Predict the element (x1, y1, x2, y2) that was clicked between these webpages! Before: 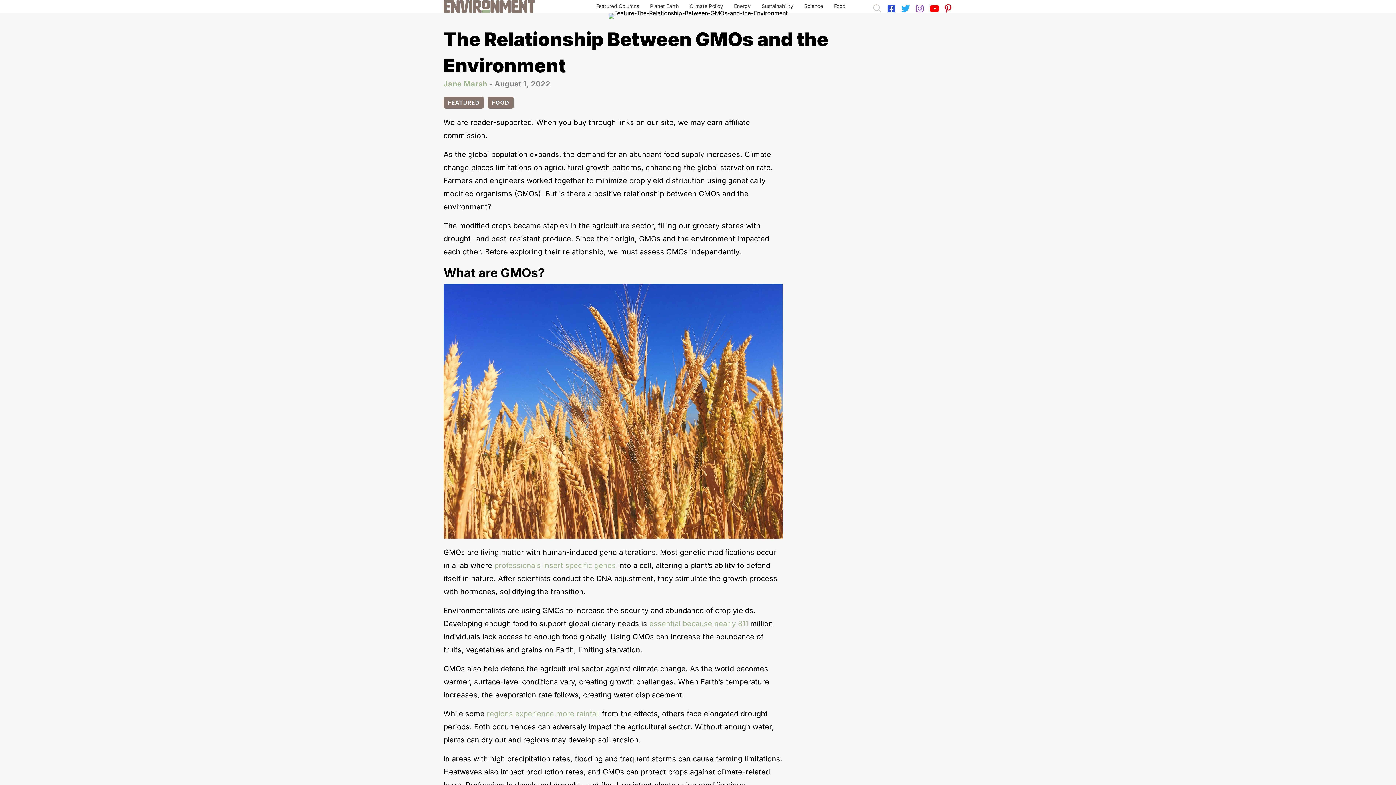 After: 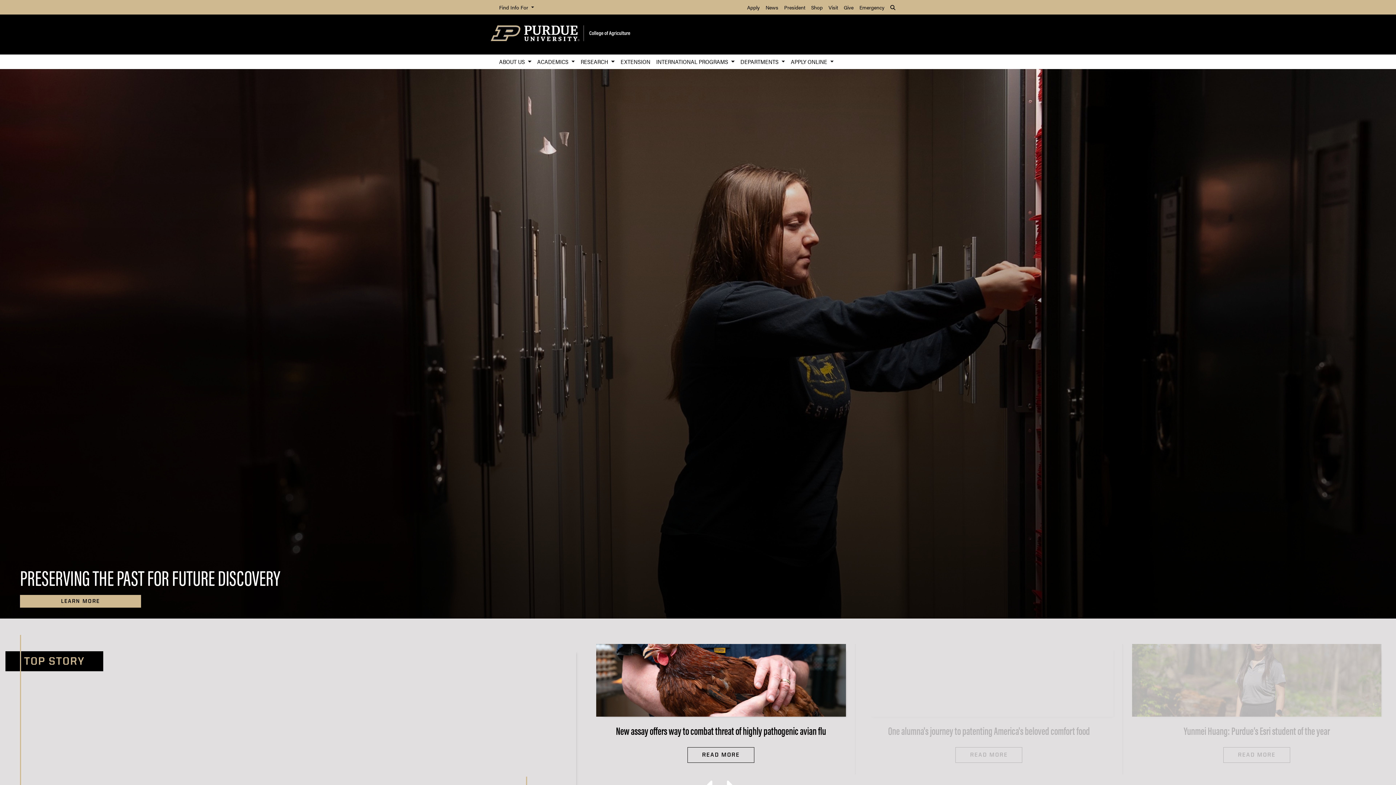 Action: bbox: (492, 561, 616, 570) label:  professionals insert specific genes